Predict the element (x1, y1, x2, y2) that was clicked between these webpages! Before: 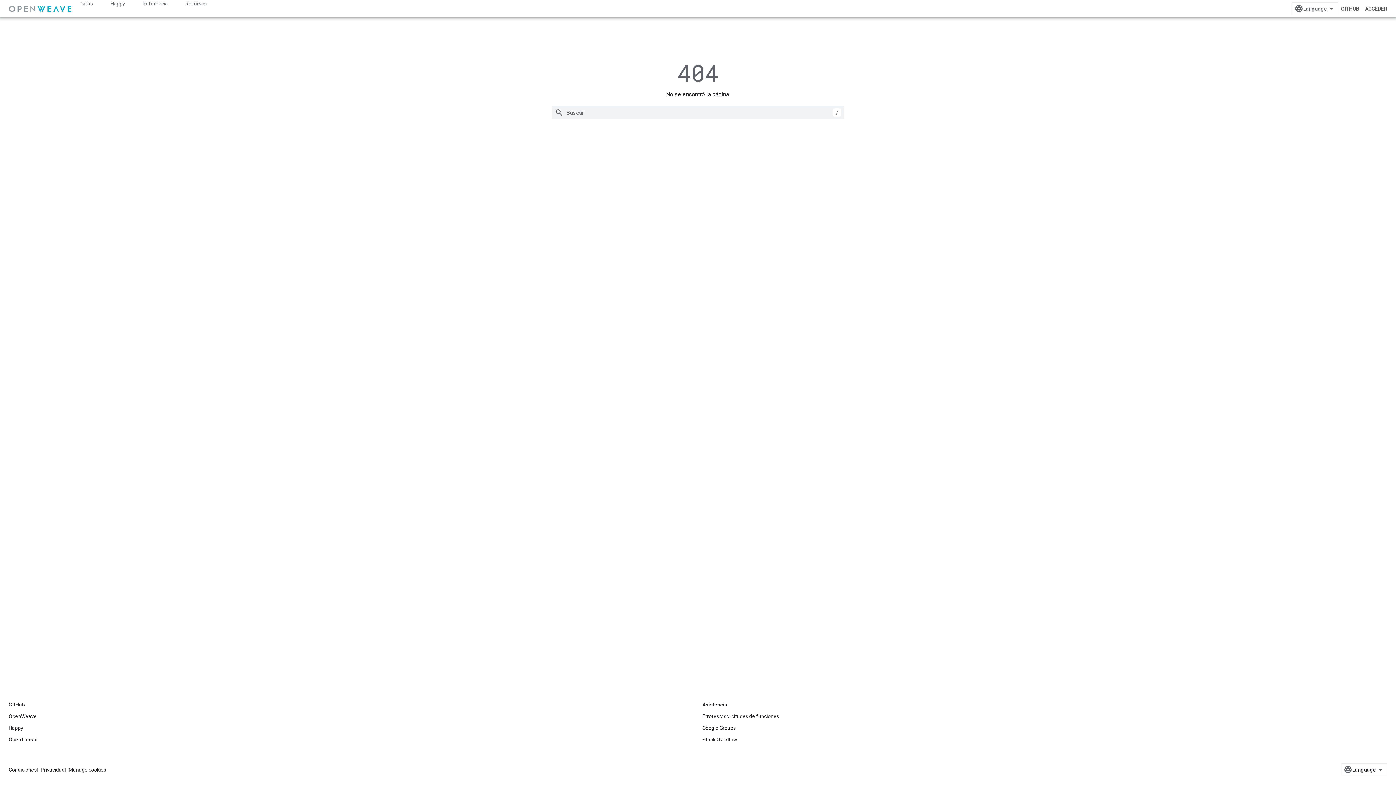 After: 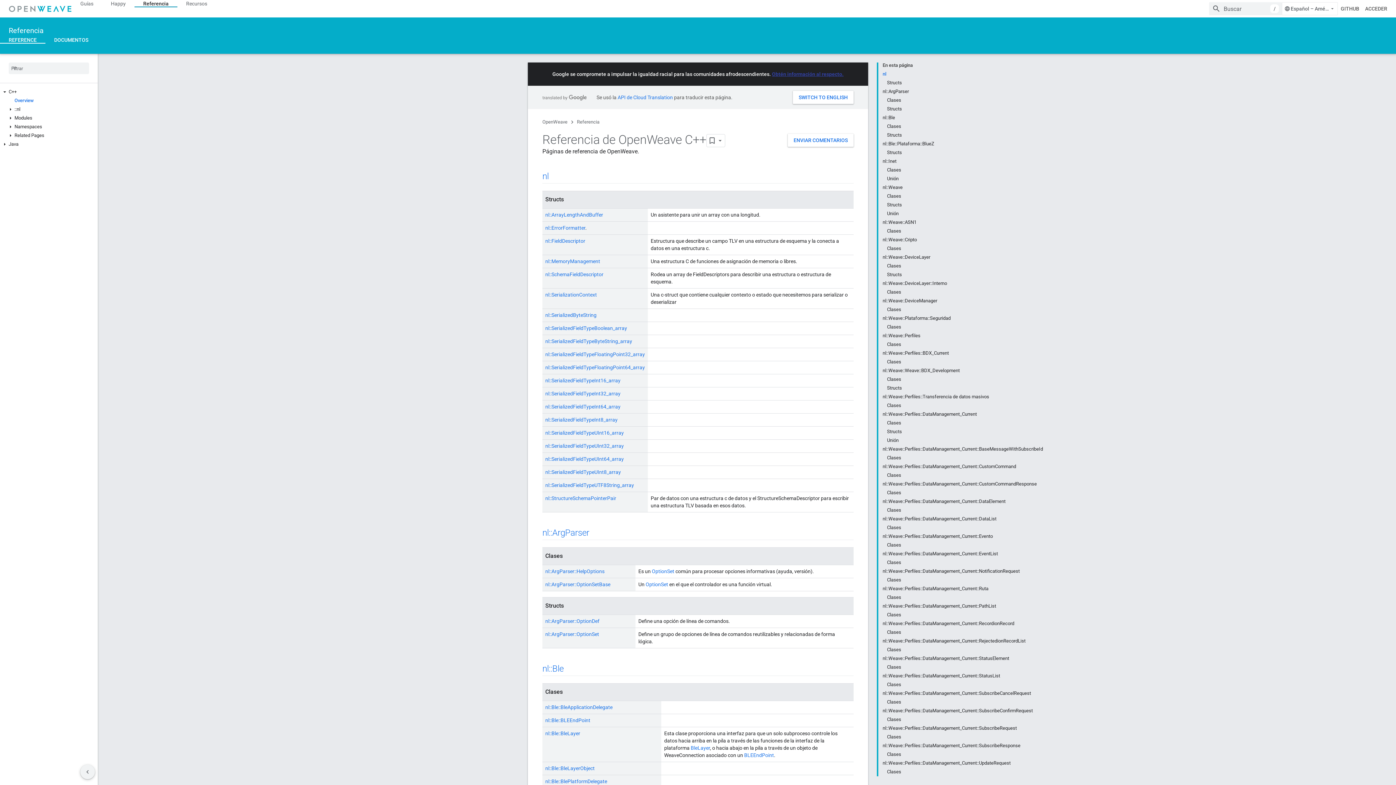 Action: label: Referencia bbox: (133, 0, 176, 7)